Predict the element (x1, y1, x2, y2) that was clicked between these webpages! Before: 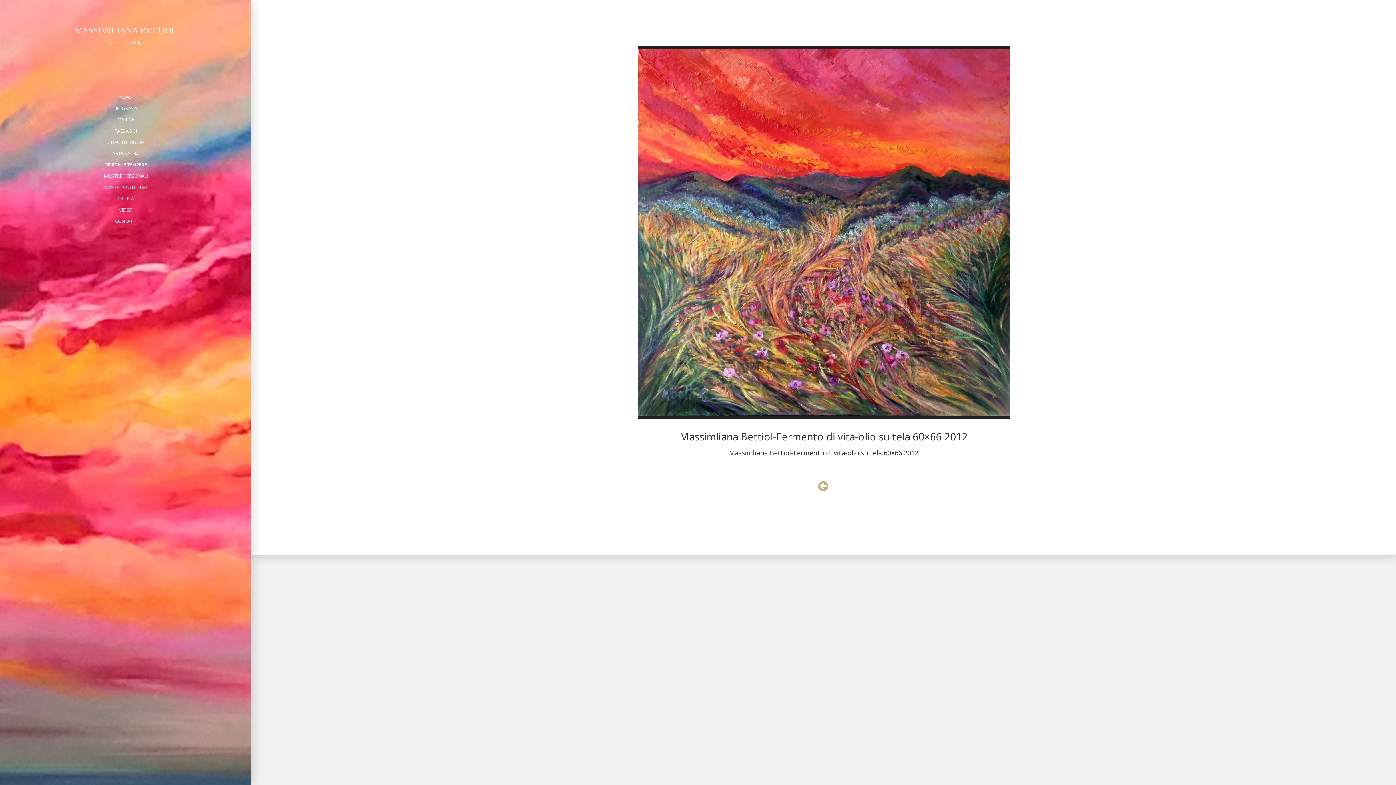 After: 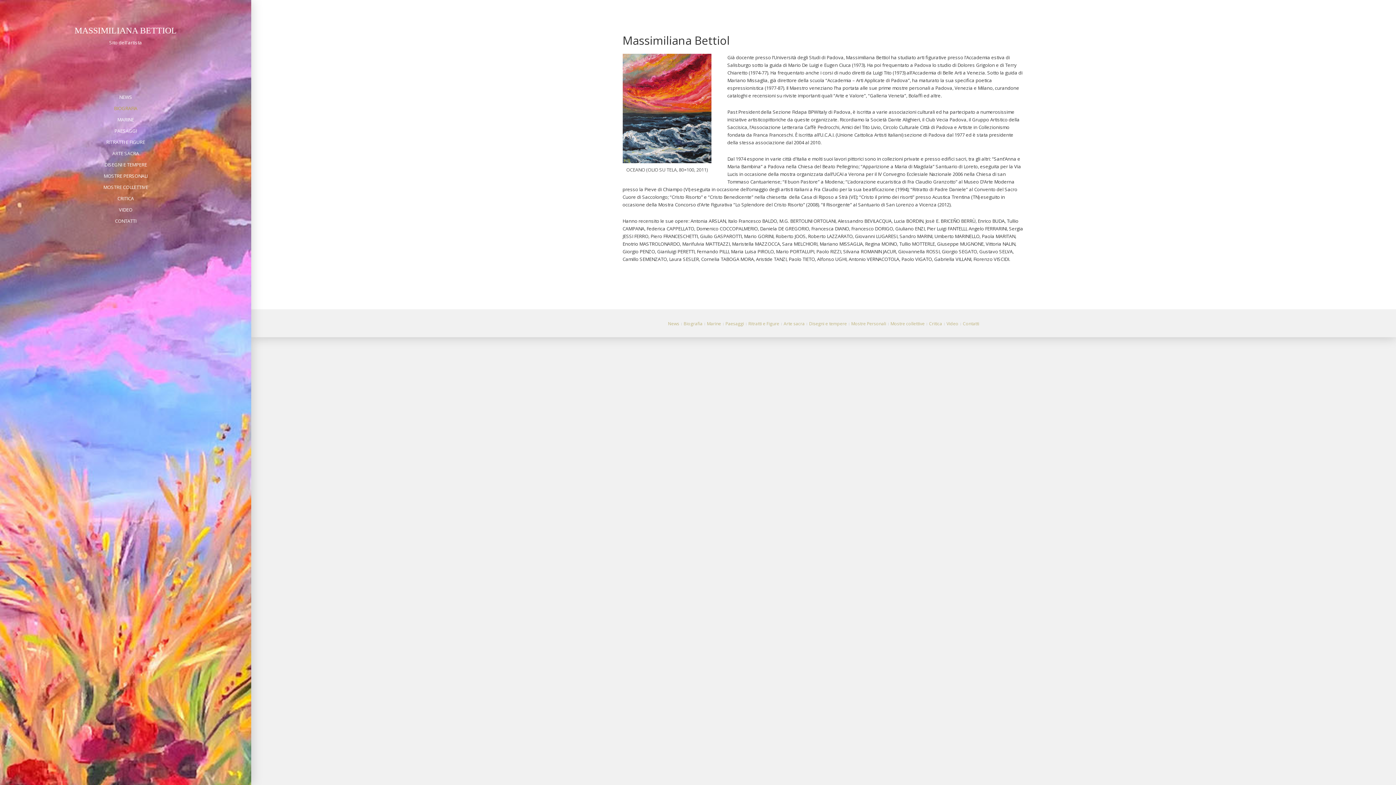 Action: label: BIOGRAFIA bbox: (108, 102, 142, 114)